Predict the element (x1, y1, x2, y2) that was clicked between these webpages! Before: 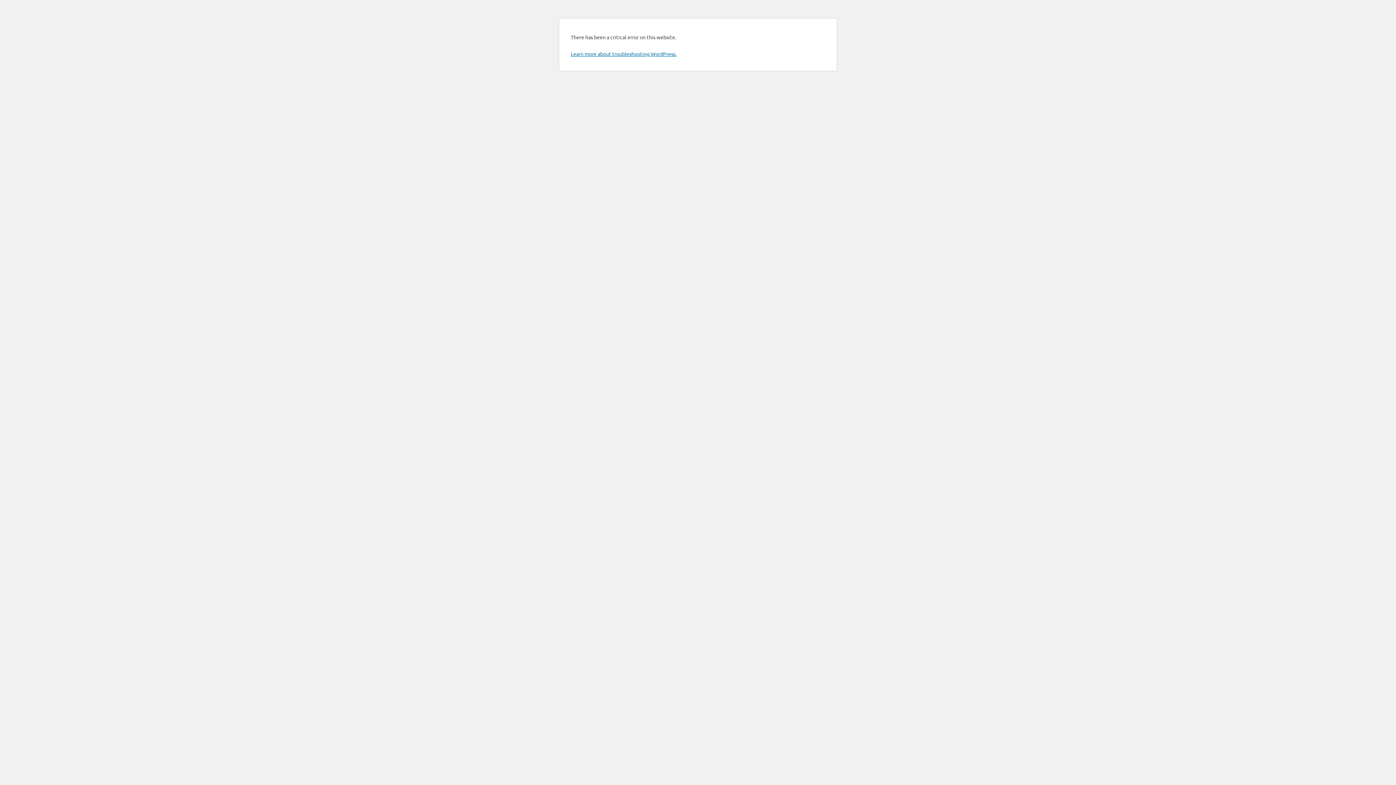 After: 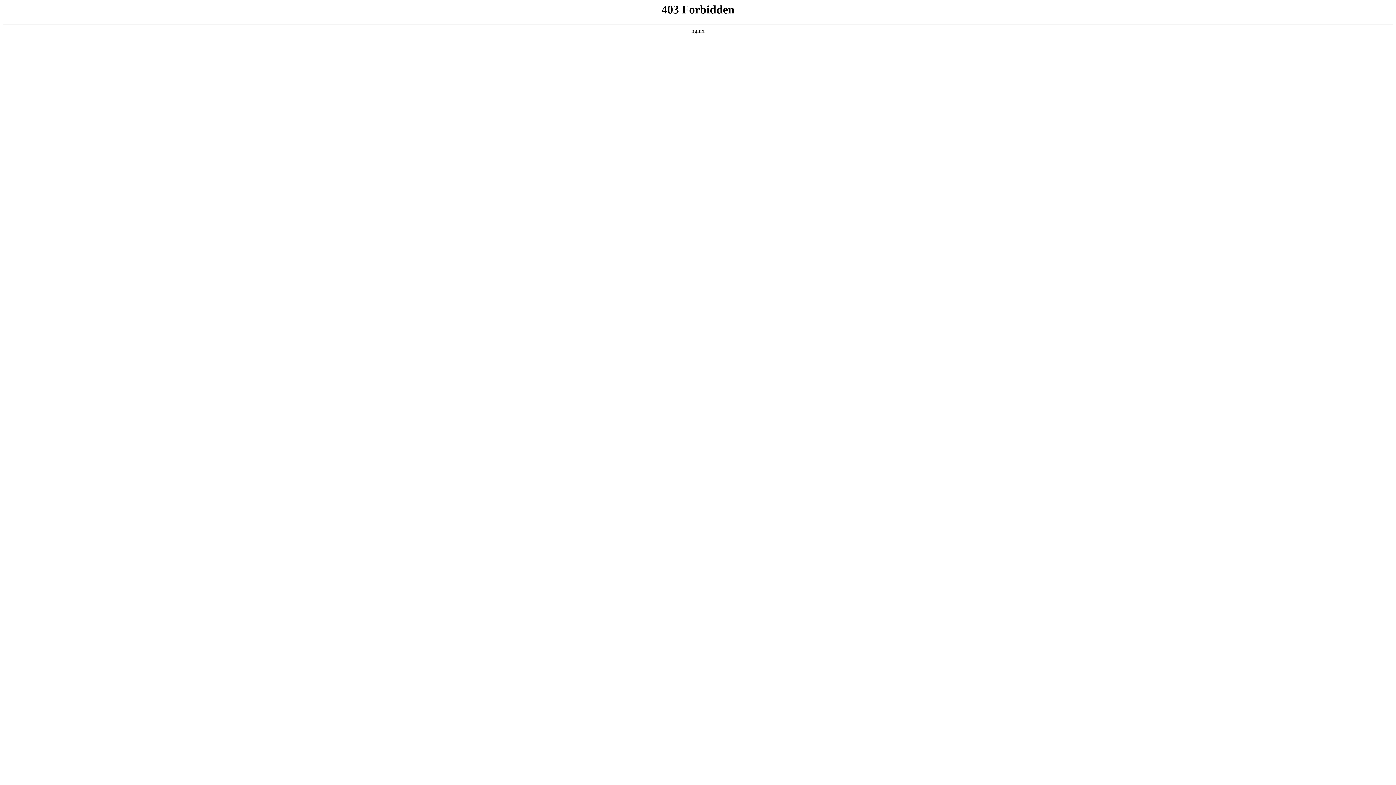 Action: label: Learn more about troubleshooting WordPress. bbox: (570, 50, 676, 57)